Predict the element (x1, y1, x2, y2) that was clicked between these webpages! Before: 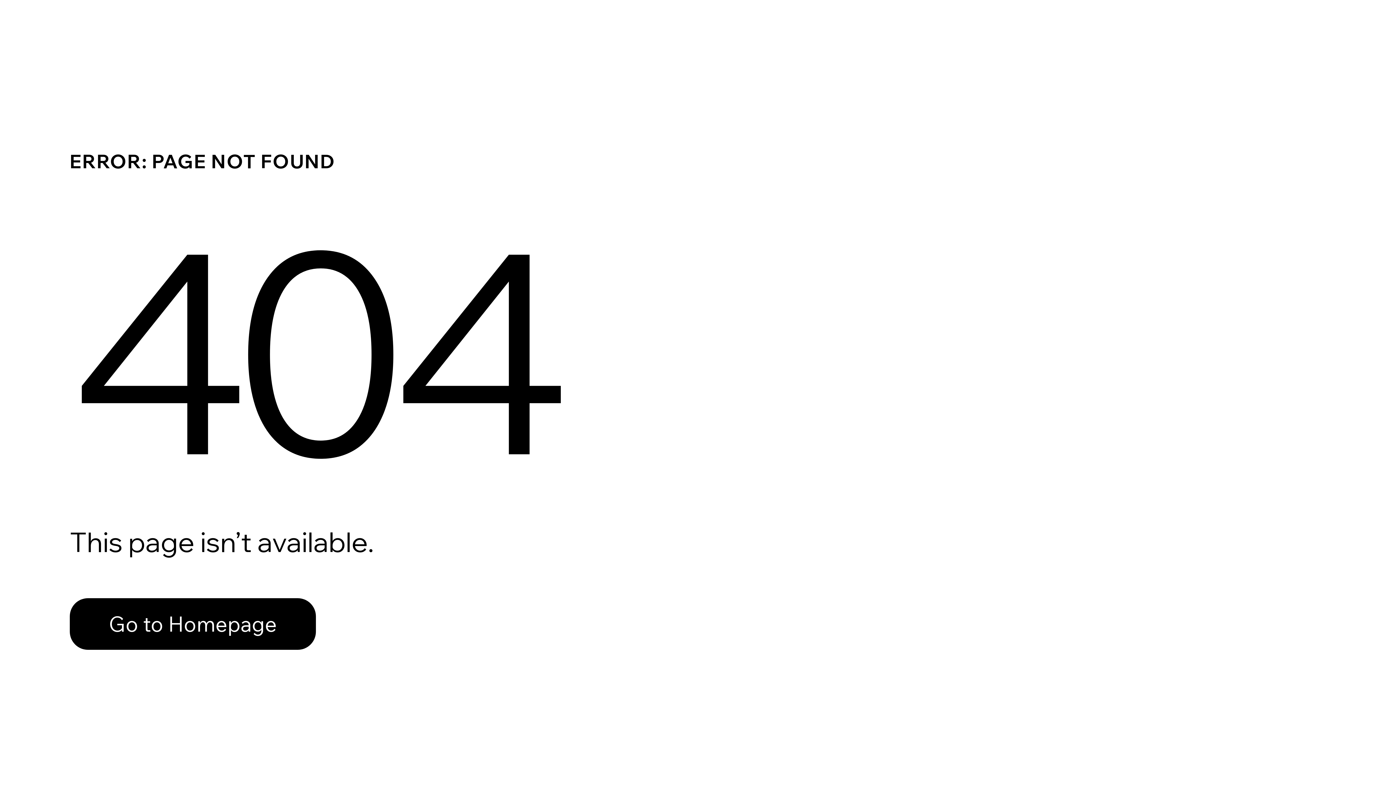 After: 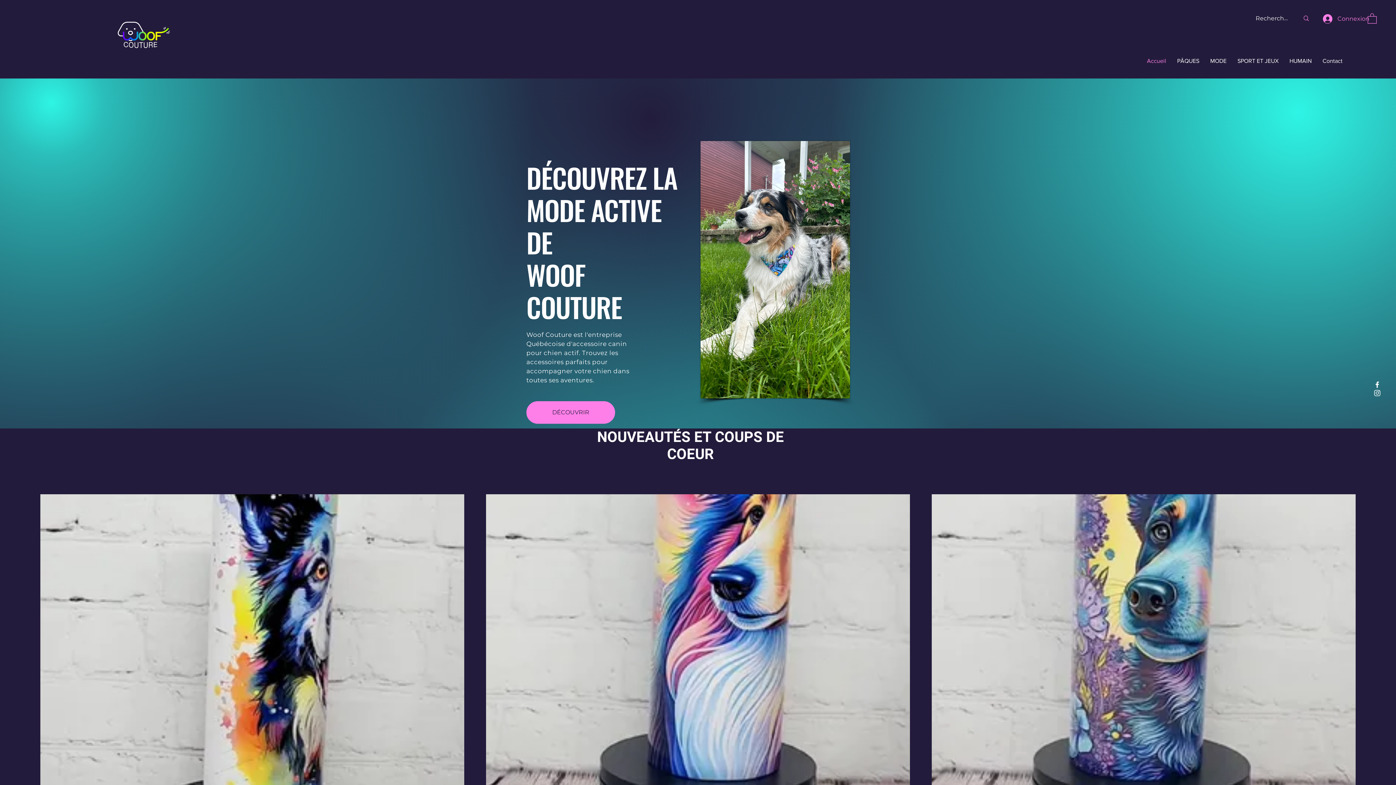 Action: label: Go to Homepage bbox: (69, 598, 316, 650)